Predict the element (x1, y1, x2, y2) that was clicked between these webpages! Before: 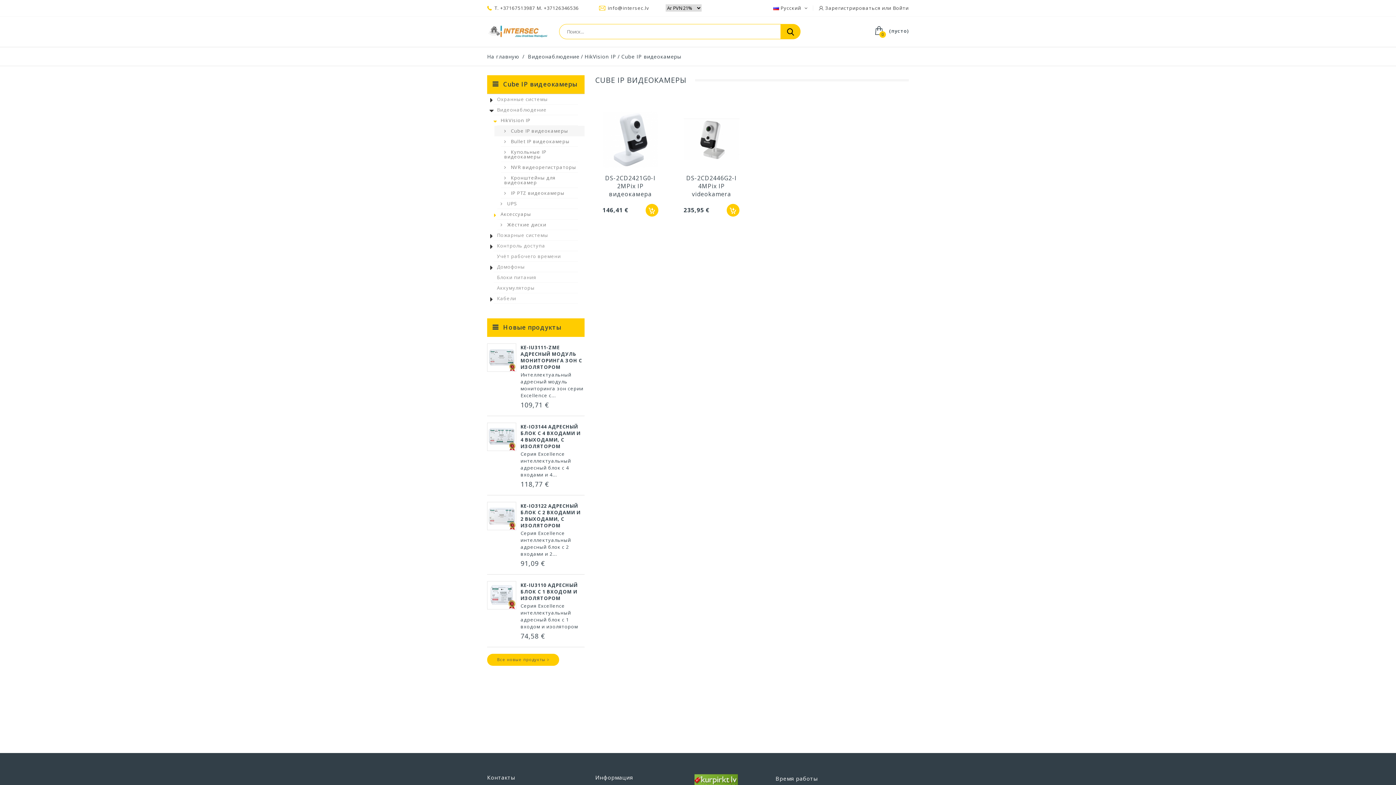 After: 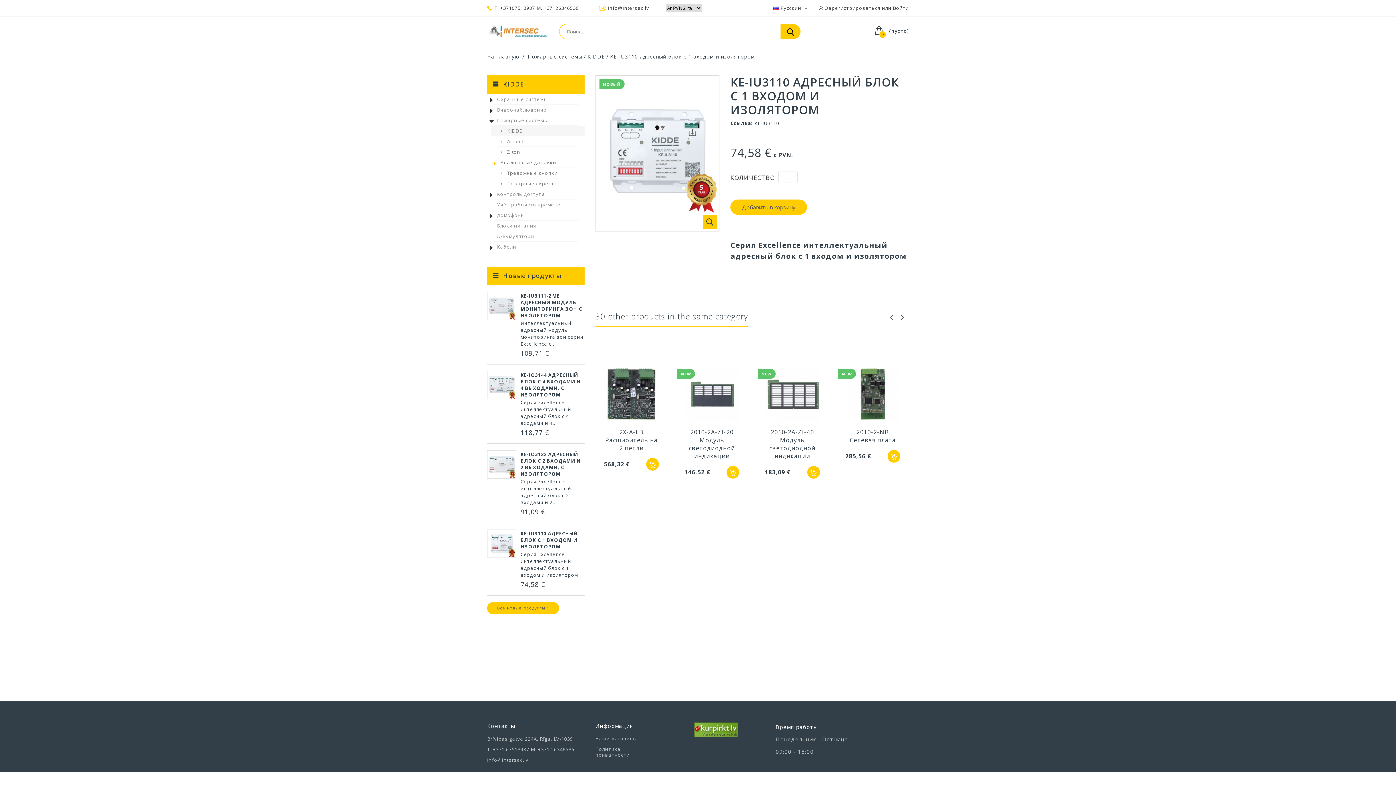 Action: bbox: (520, 582, 577, 601) label: KE-IU3110 АДРЕСНЫЙ БЛОК С 1 ВХОДОМ И ИЗОЛЯТОРОМ